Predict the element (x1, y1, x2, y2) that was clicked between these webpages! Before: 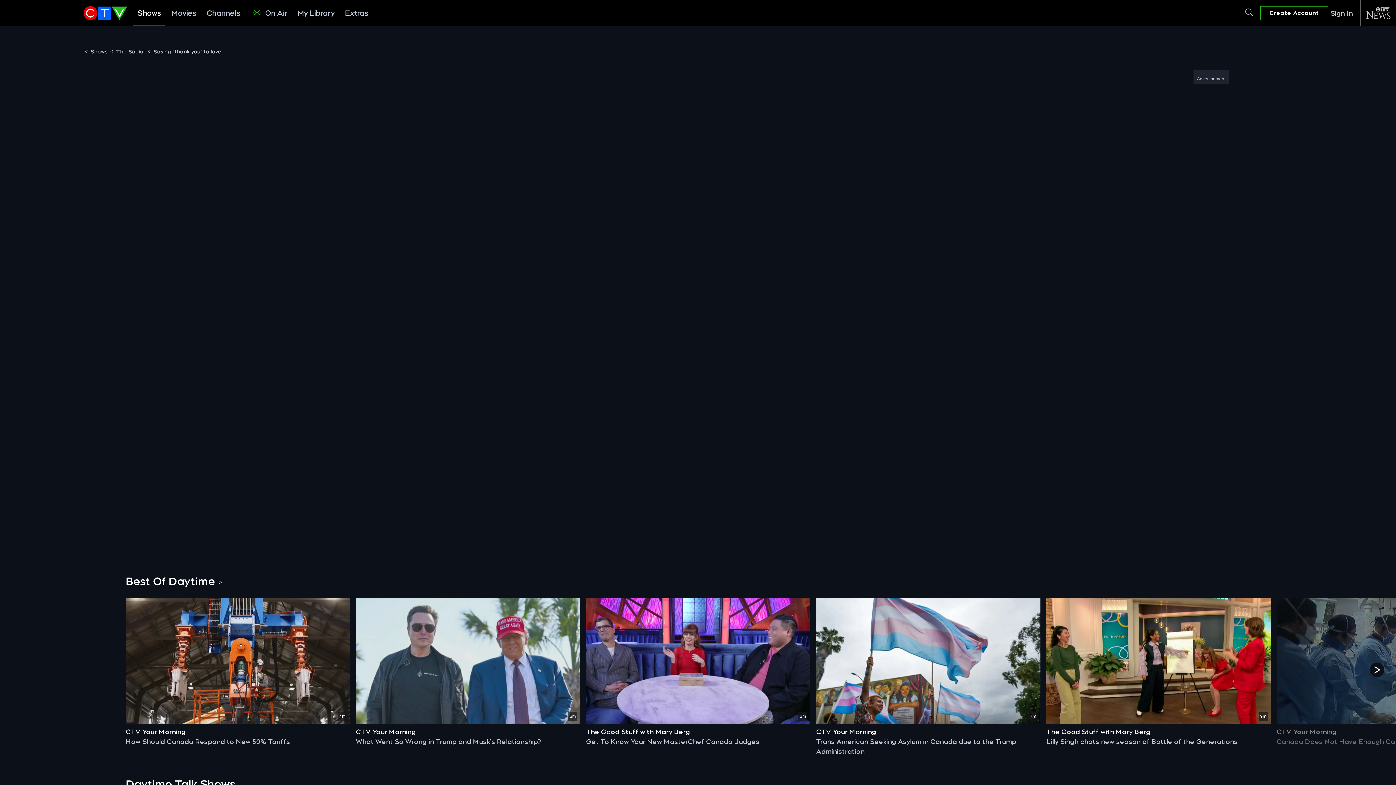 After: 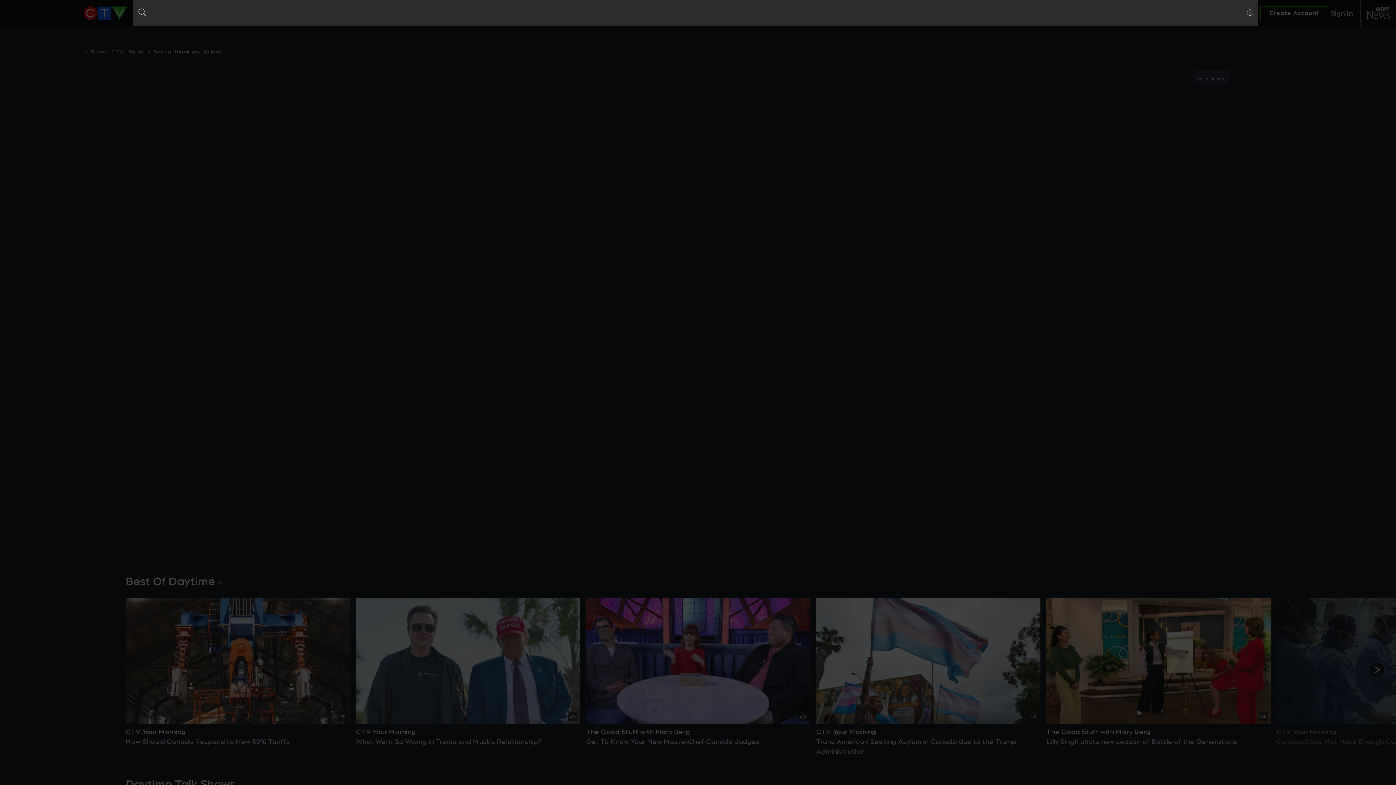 Action: label: Search CTV bbox: (1244, 0, 1254, 26)